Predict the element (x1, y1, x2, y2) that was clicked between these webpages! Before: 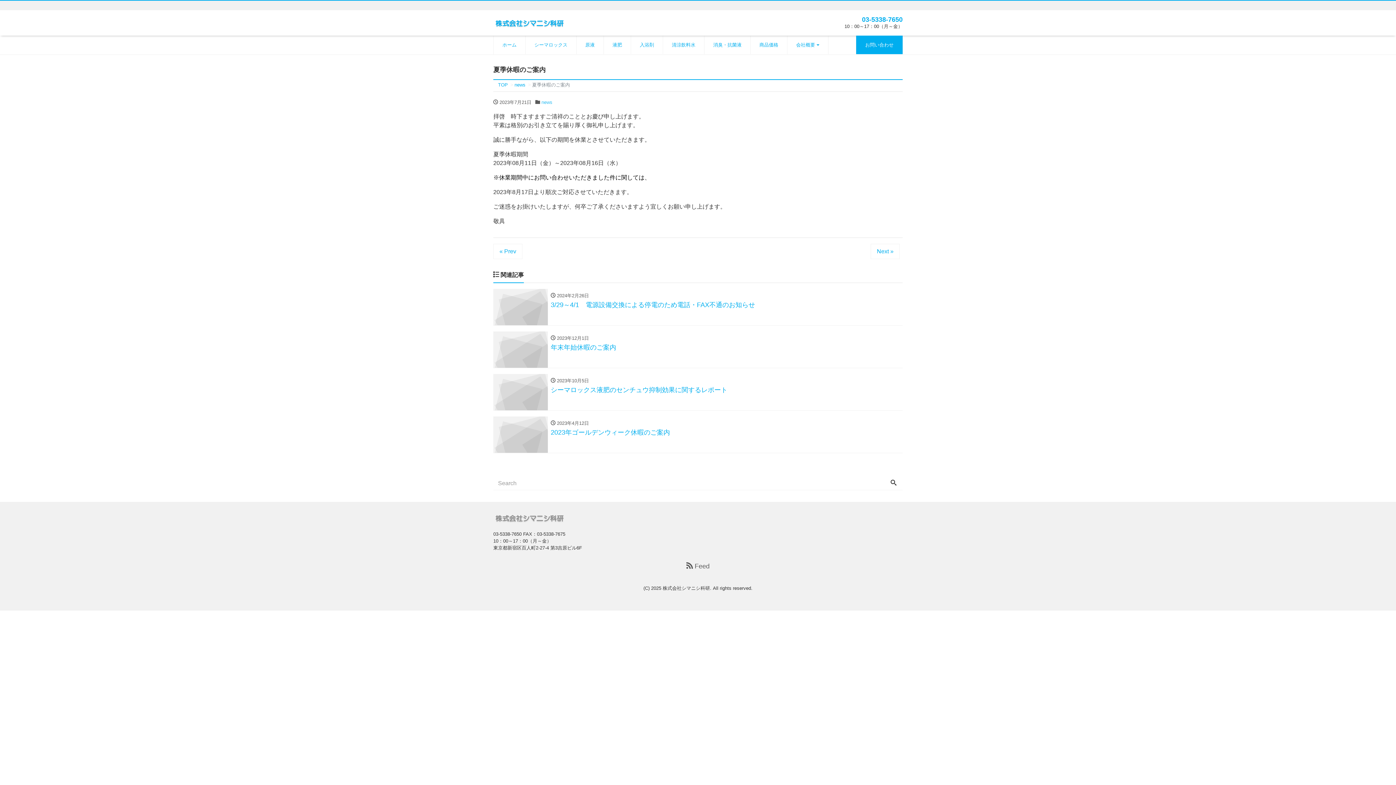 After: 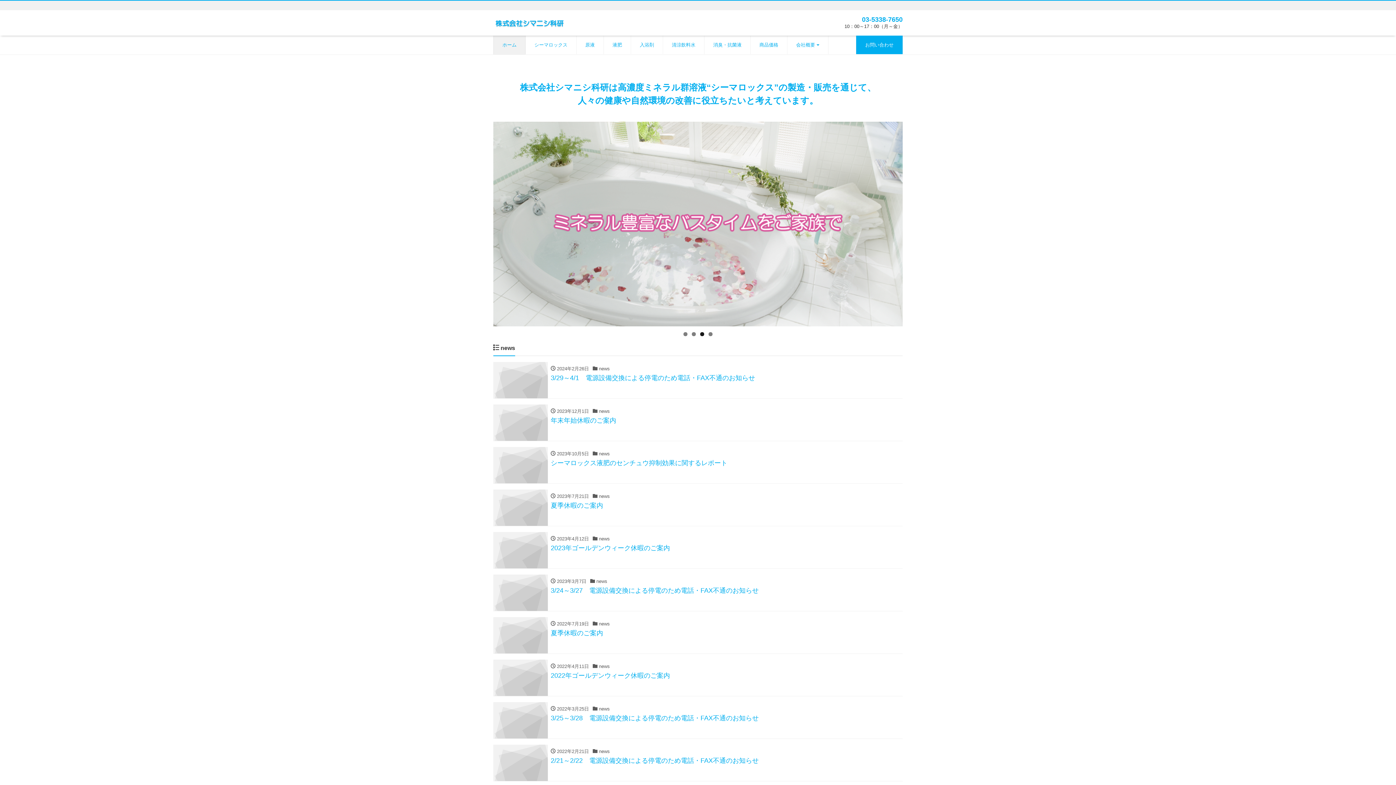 Action: bbox: (498, 82, 508, 87) label: TOP